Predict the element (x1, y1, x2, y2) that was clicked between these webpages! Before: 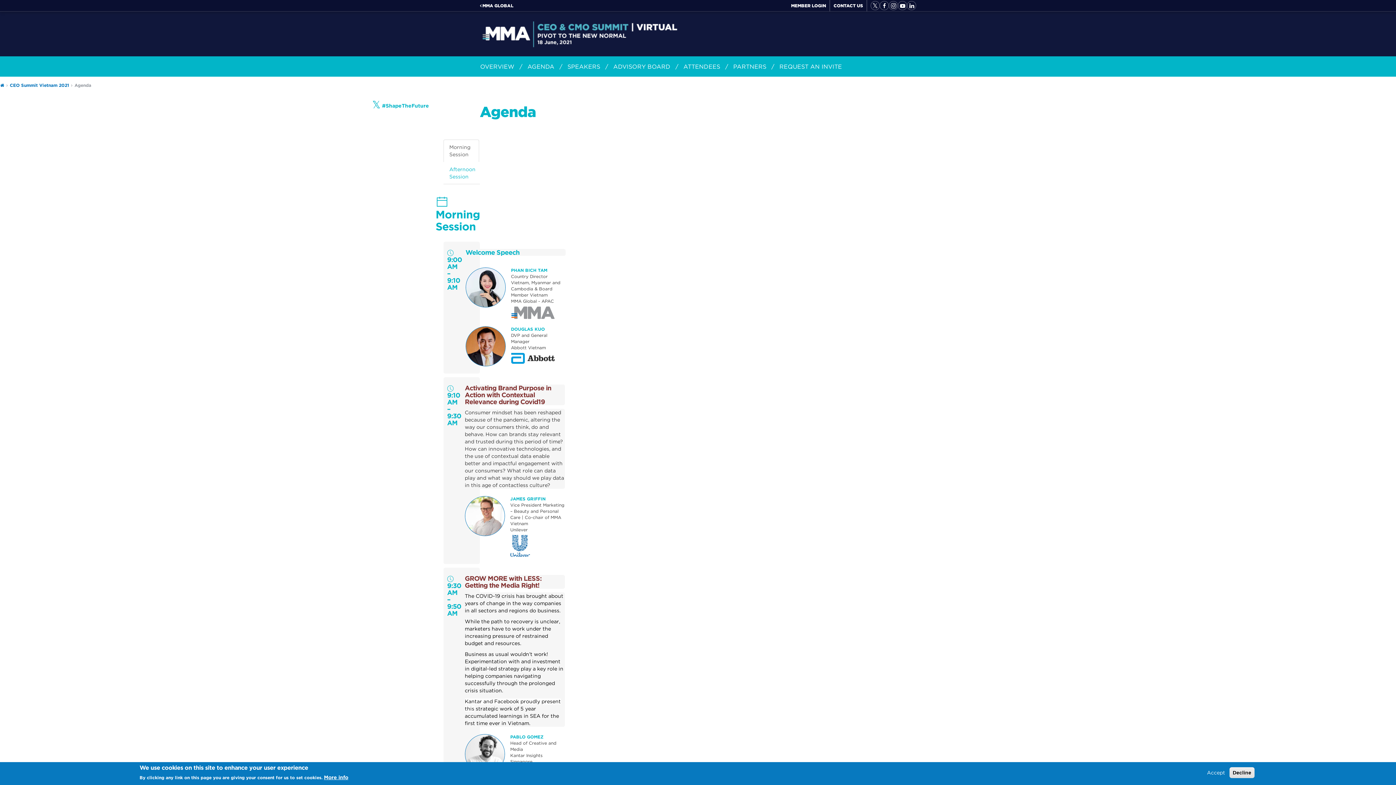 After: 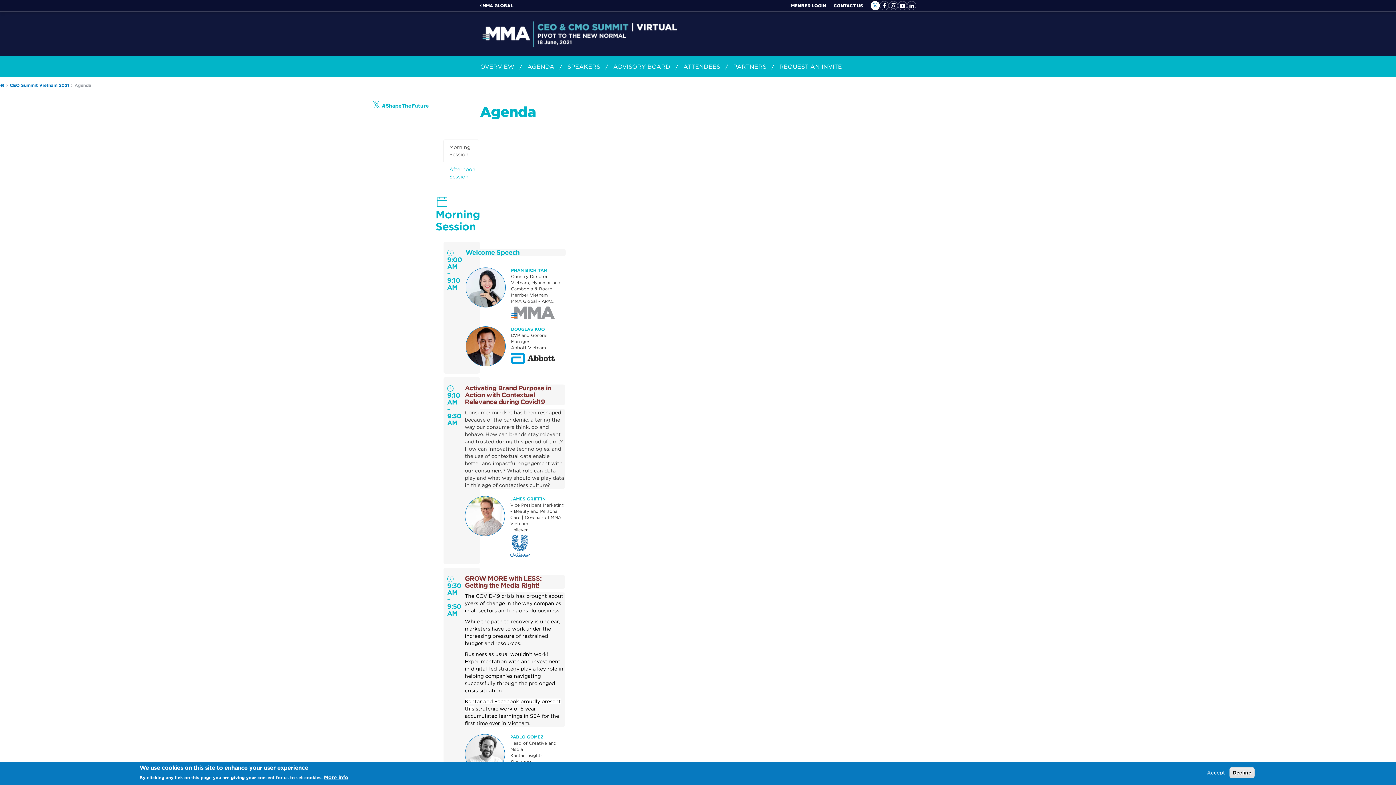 Action: bbox: (870, 1, 880, 10)